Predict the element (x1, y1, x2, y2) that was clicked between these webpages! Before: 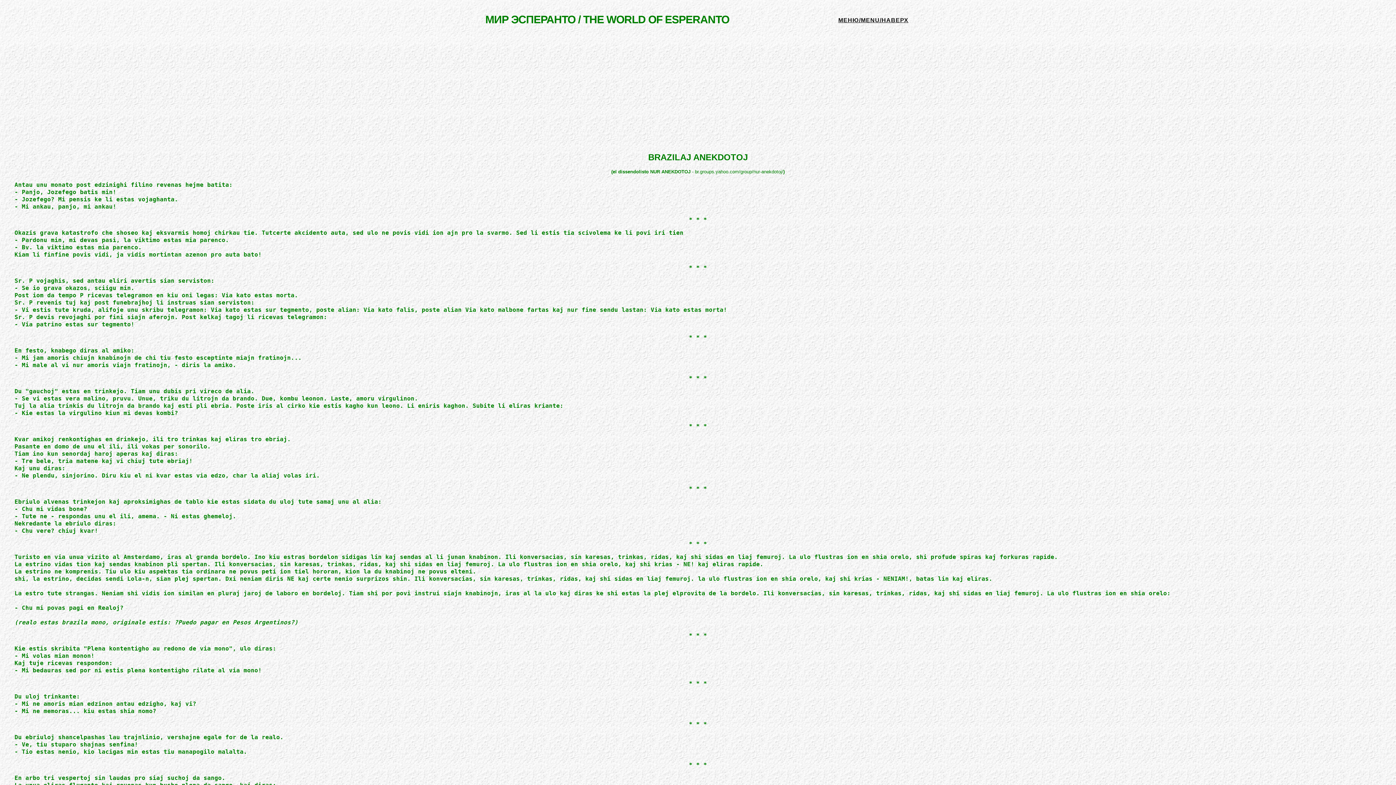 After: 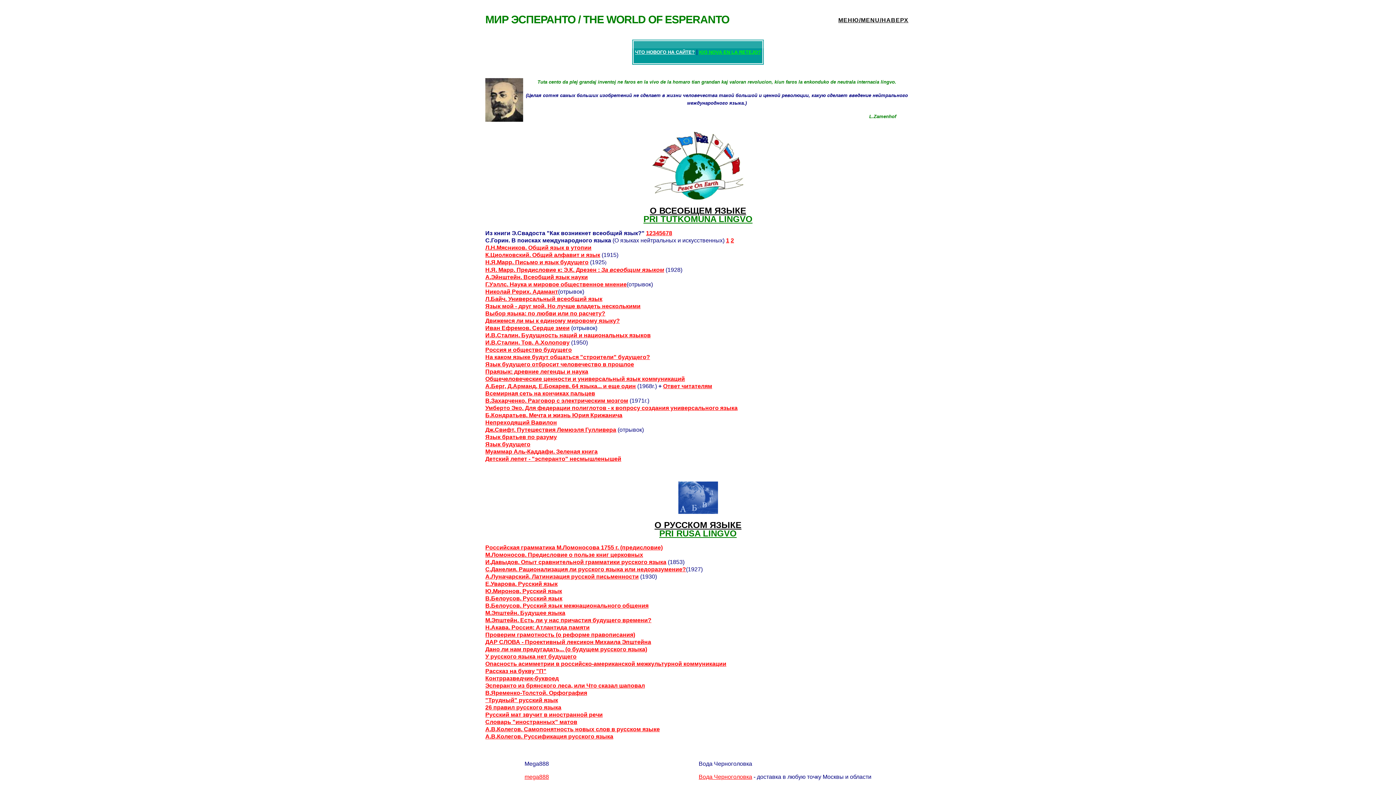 Action: bbox: (480, 8, 734, 34) label: МИР ЭСПЕРАНТО / THE WORLD OF ESPERANTO